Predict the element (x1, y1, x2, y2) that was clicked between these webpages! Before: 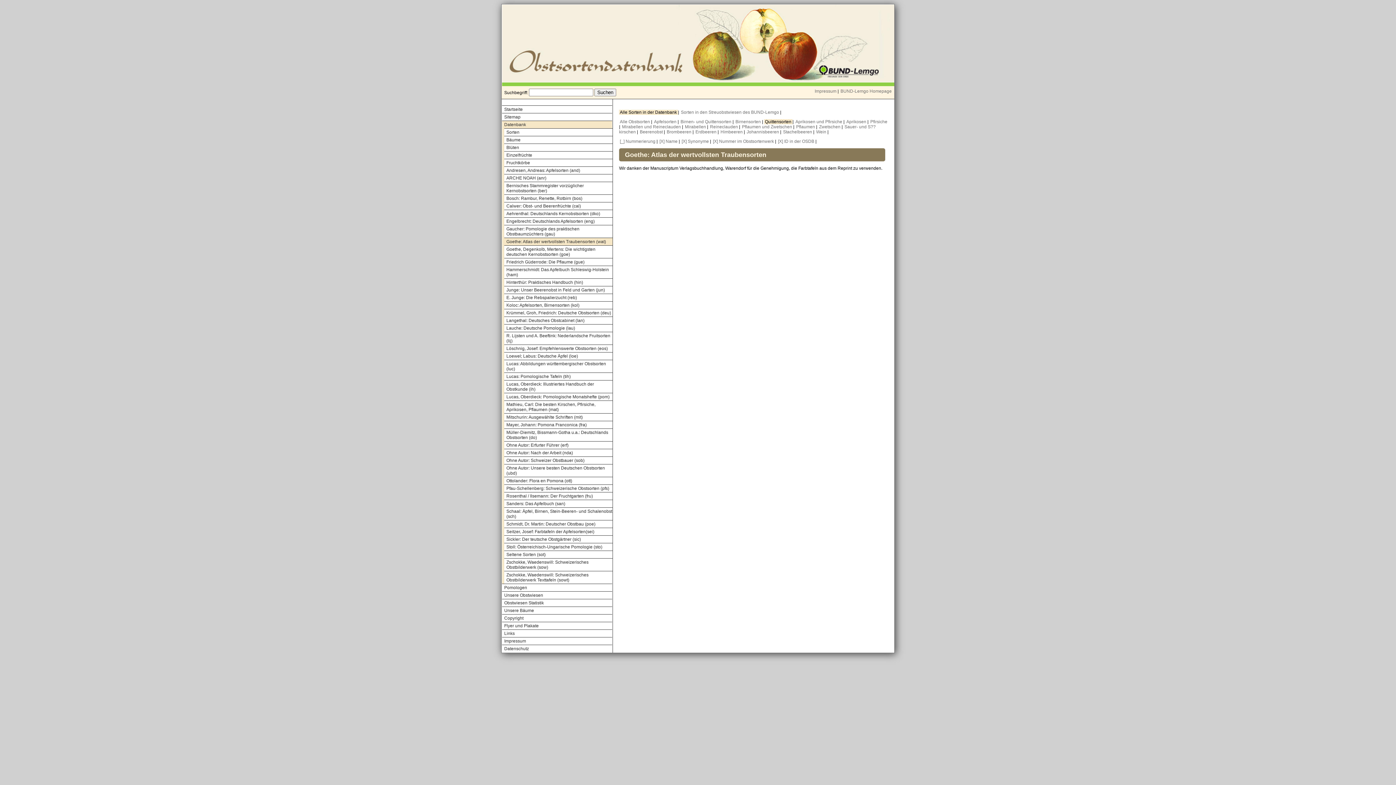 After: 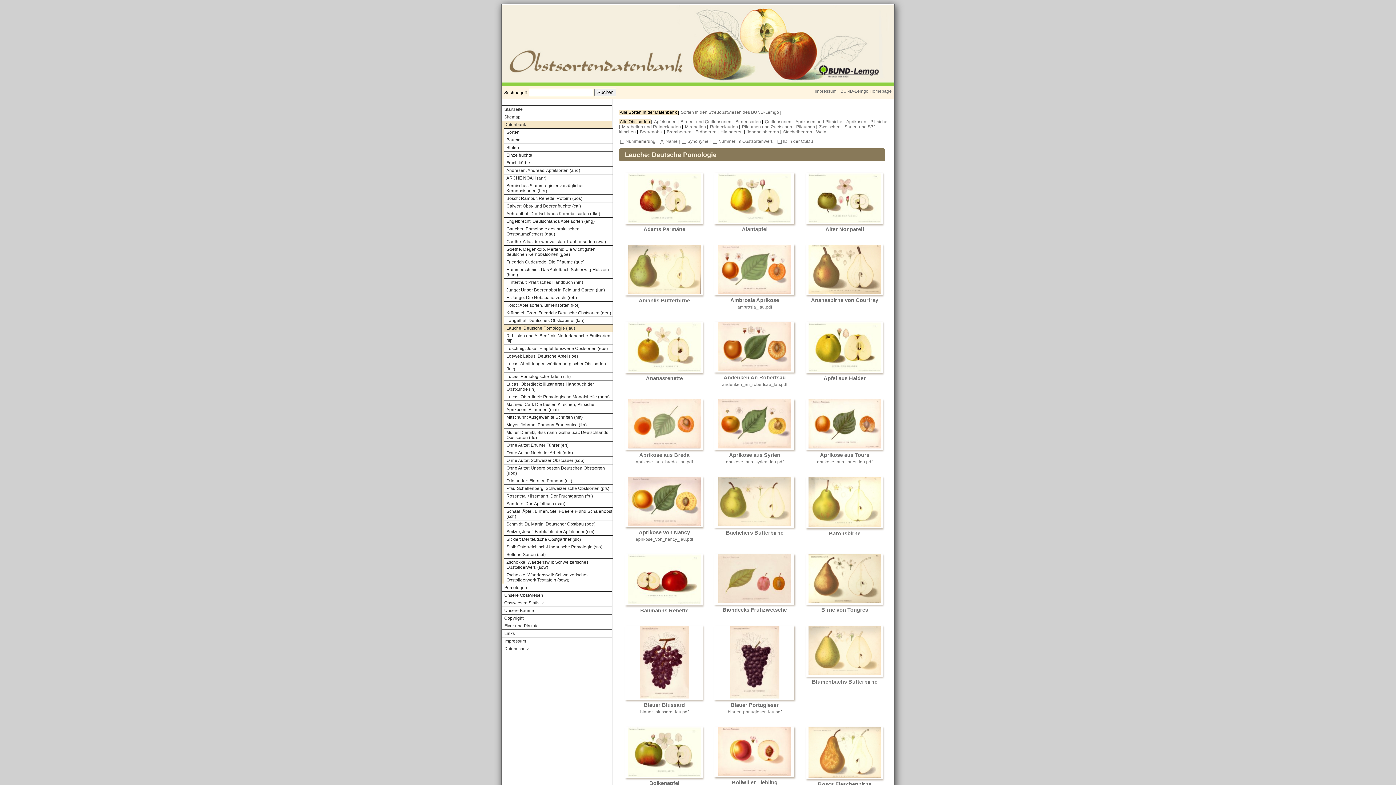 Action: bbox: (504, 324, 612, 332) label: Lauche: Deutsche Pomologie (lau)